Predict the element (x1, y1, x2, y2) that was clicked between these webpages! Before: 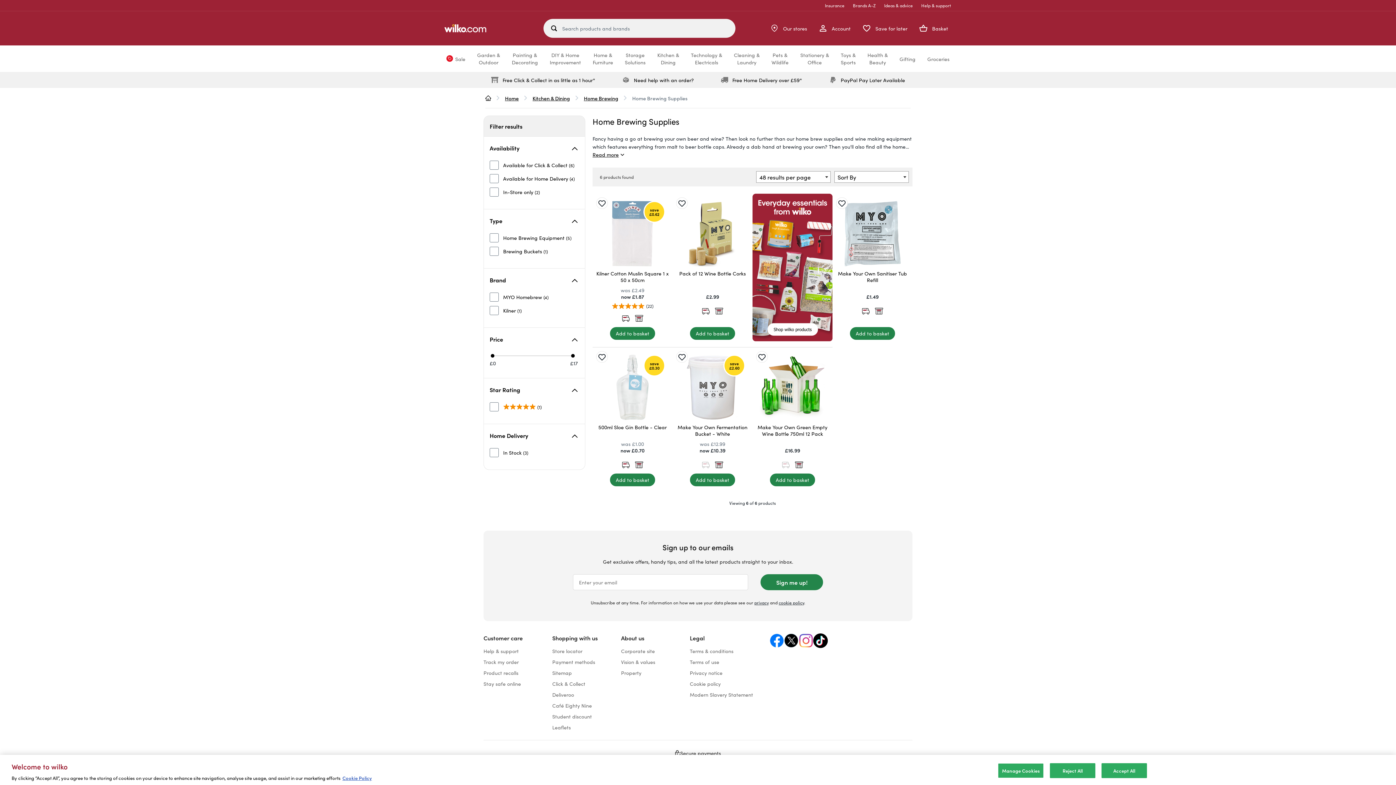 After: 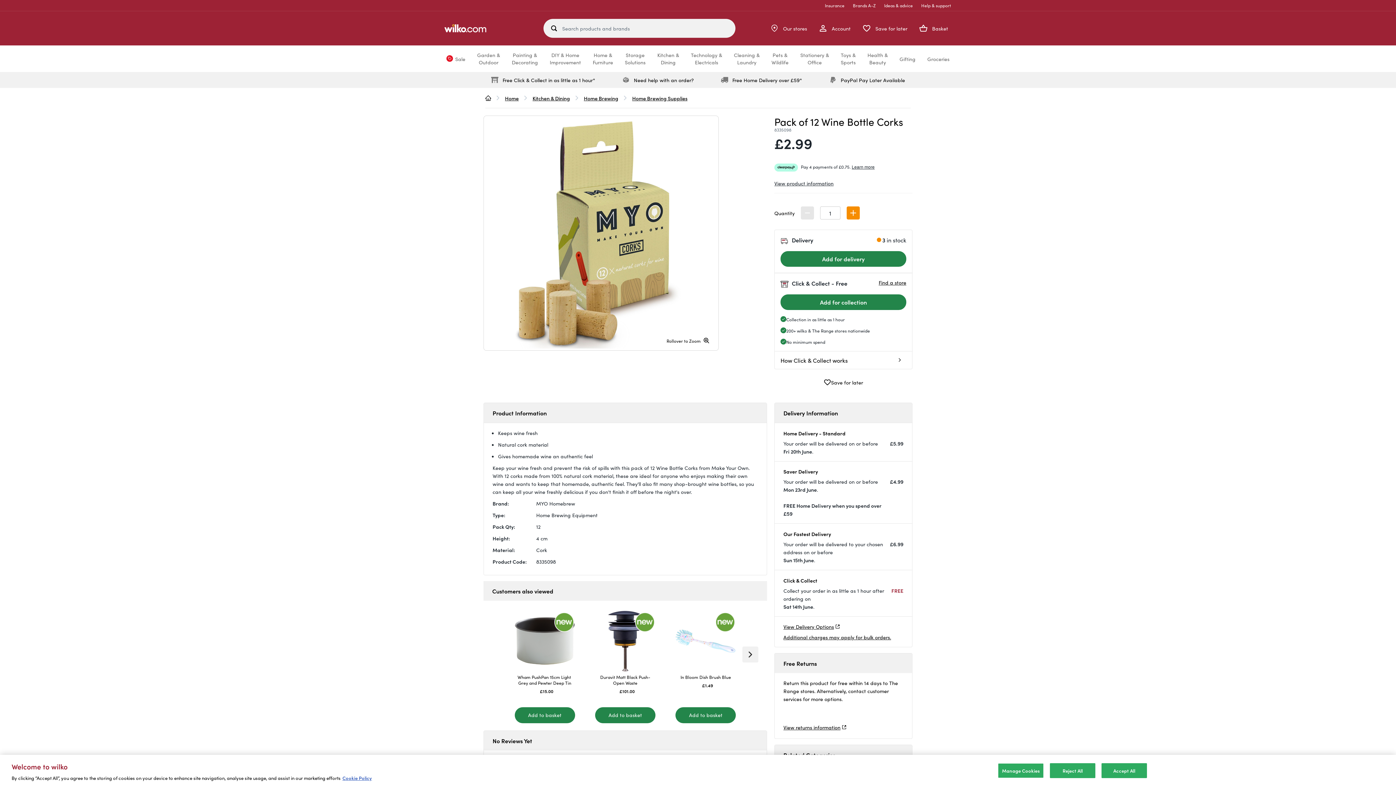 Action: label: Pack of 12 Wine Bottle Corks bbox: (676, 270, 749, 283)